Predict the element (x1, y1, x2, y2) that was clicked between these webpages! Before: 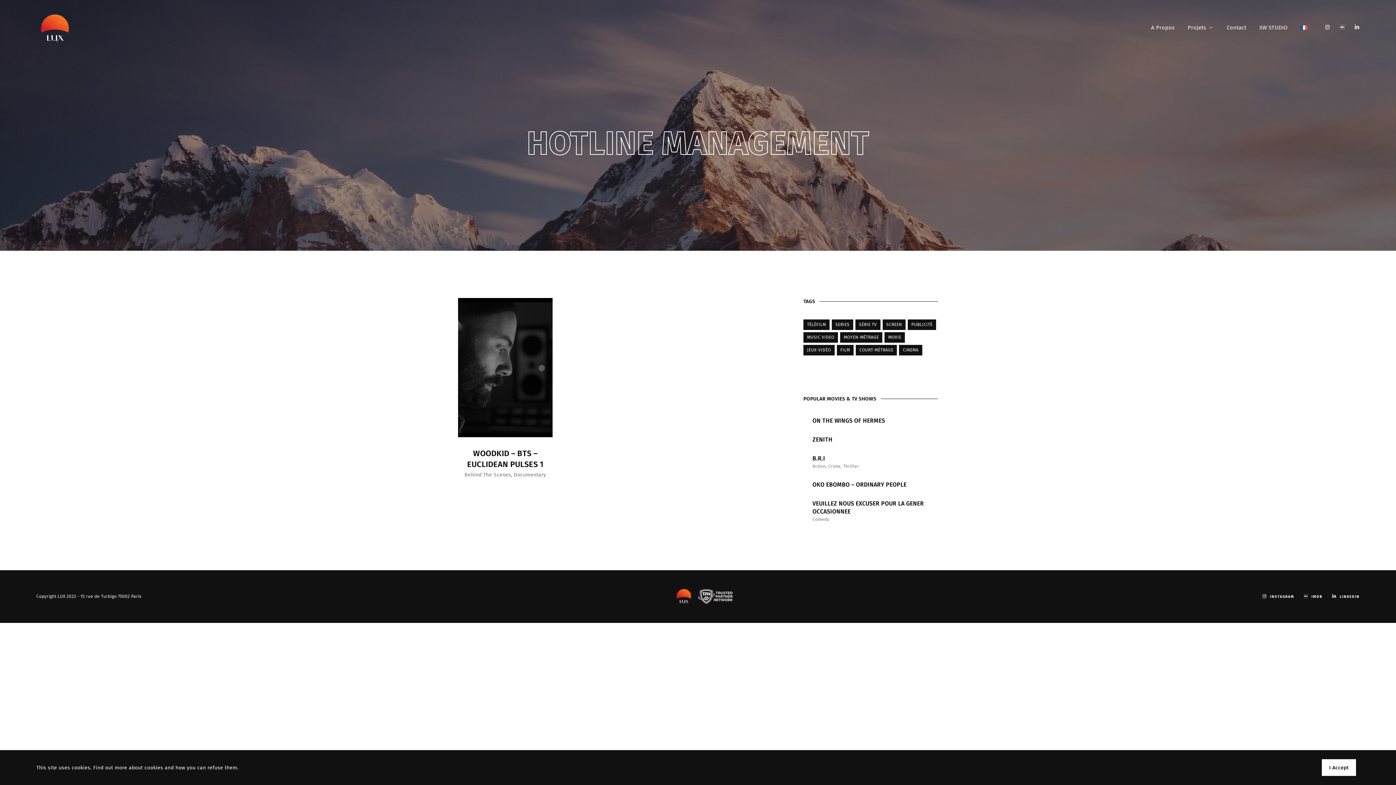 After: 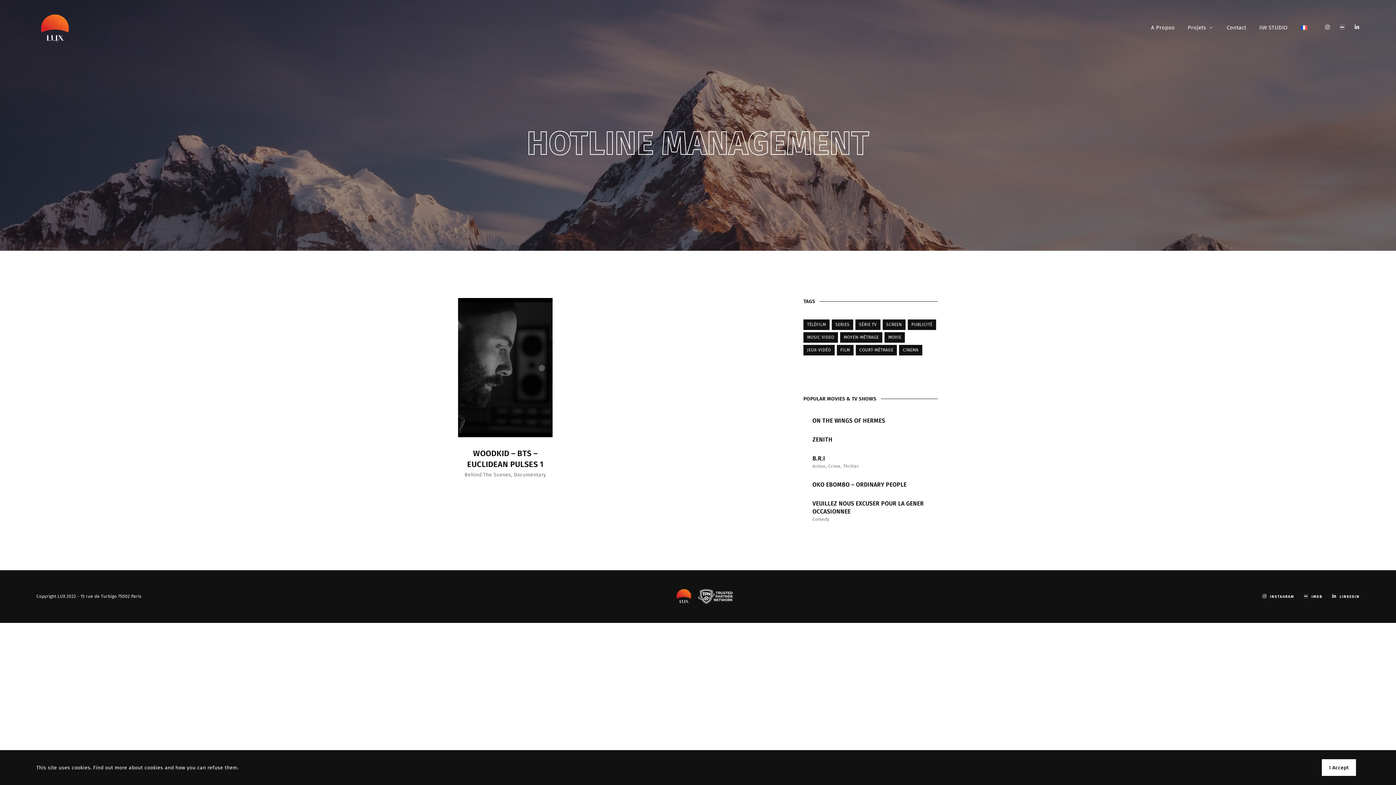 Action: bbox: (1294, 16, 1314, 38)